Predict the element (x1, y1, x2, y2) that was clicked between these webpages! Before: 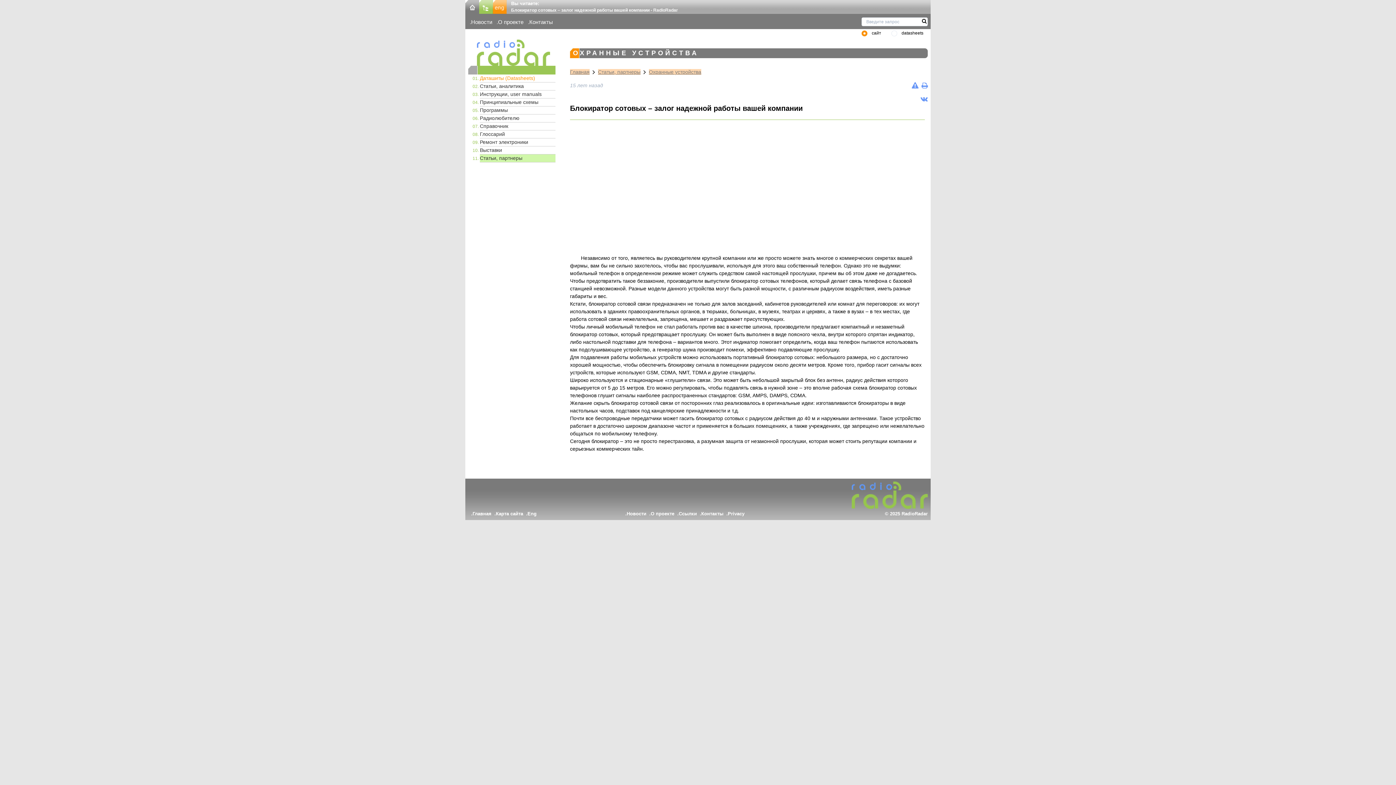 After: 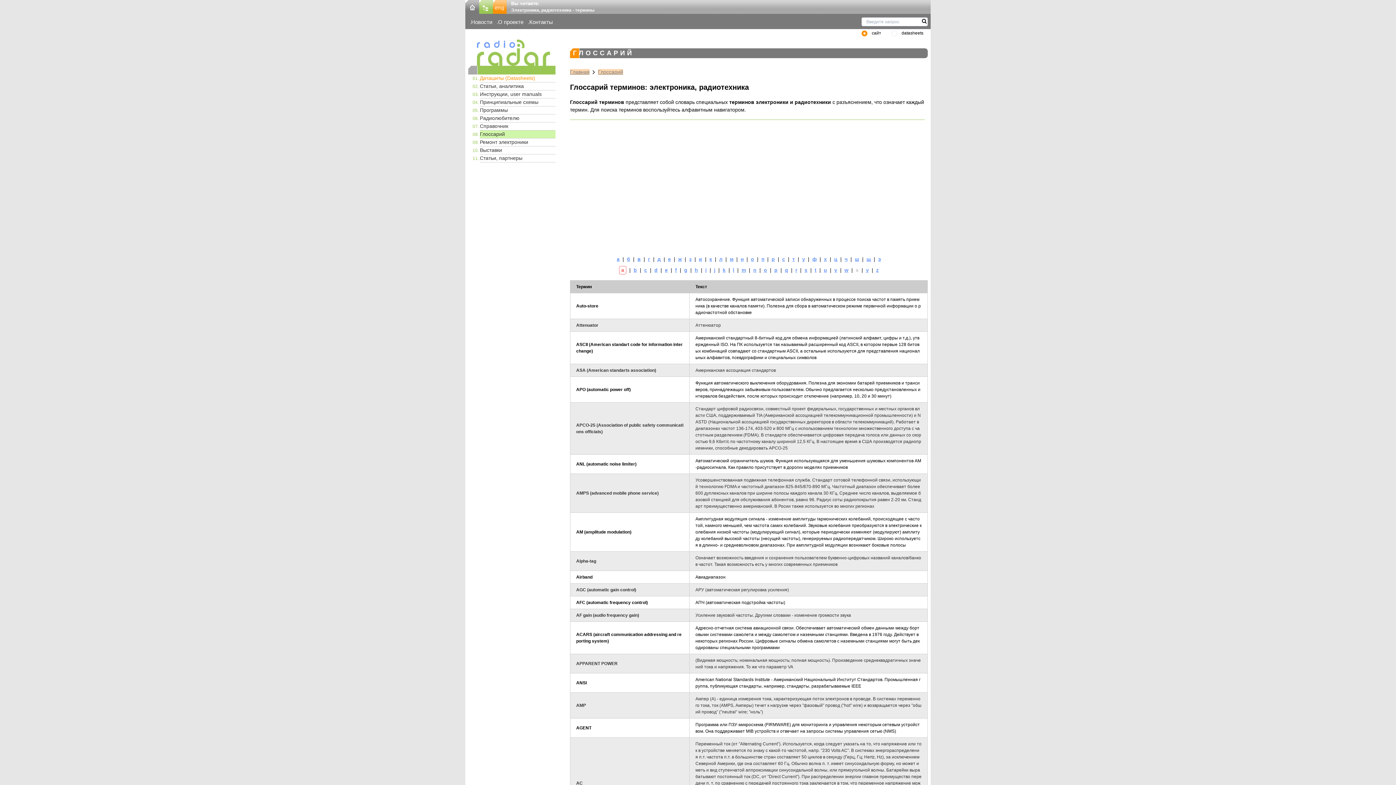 Action: bbox: (480, 130, 555, 138) label: Глоссарий